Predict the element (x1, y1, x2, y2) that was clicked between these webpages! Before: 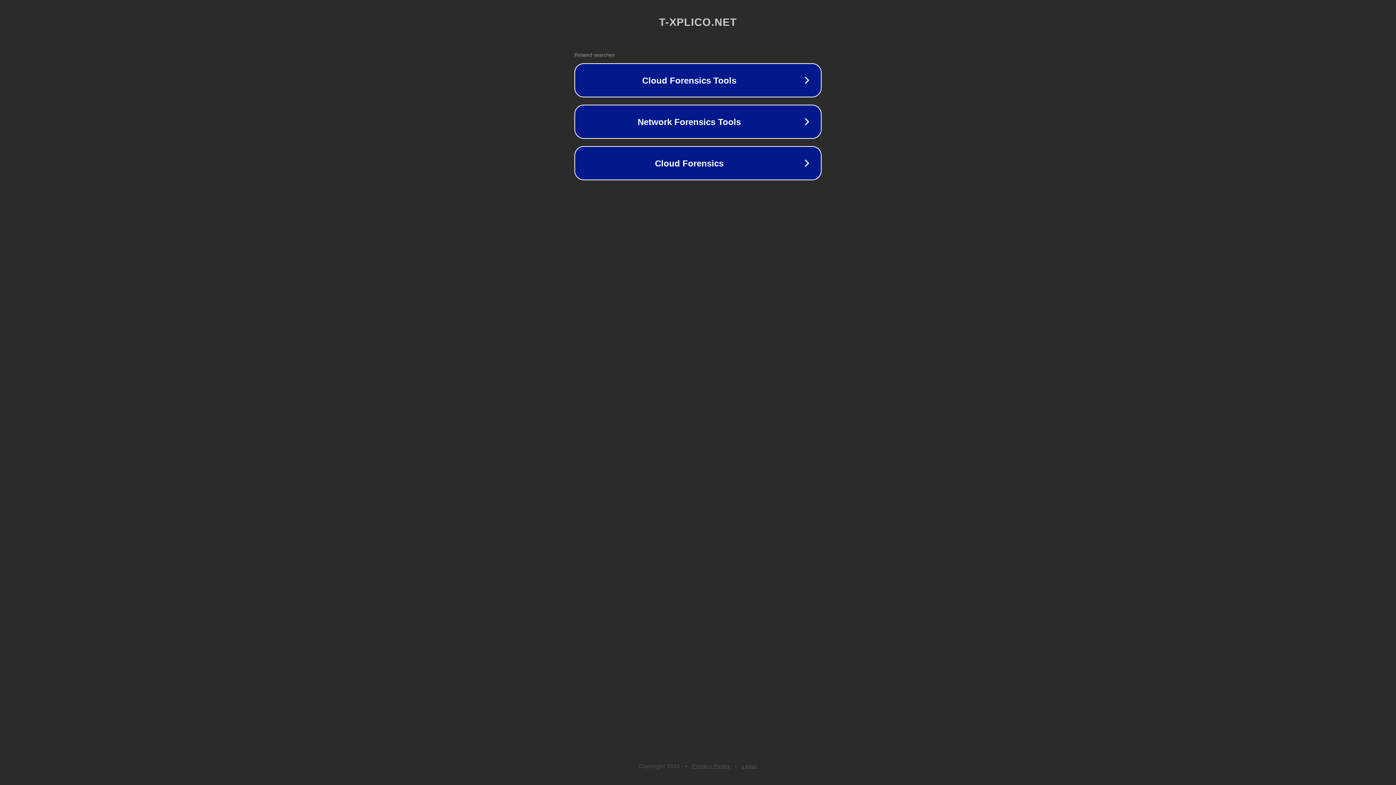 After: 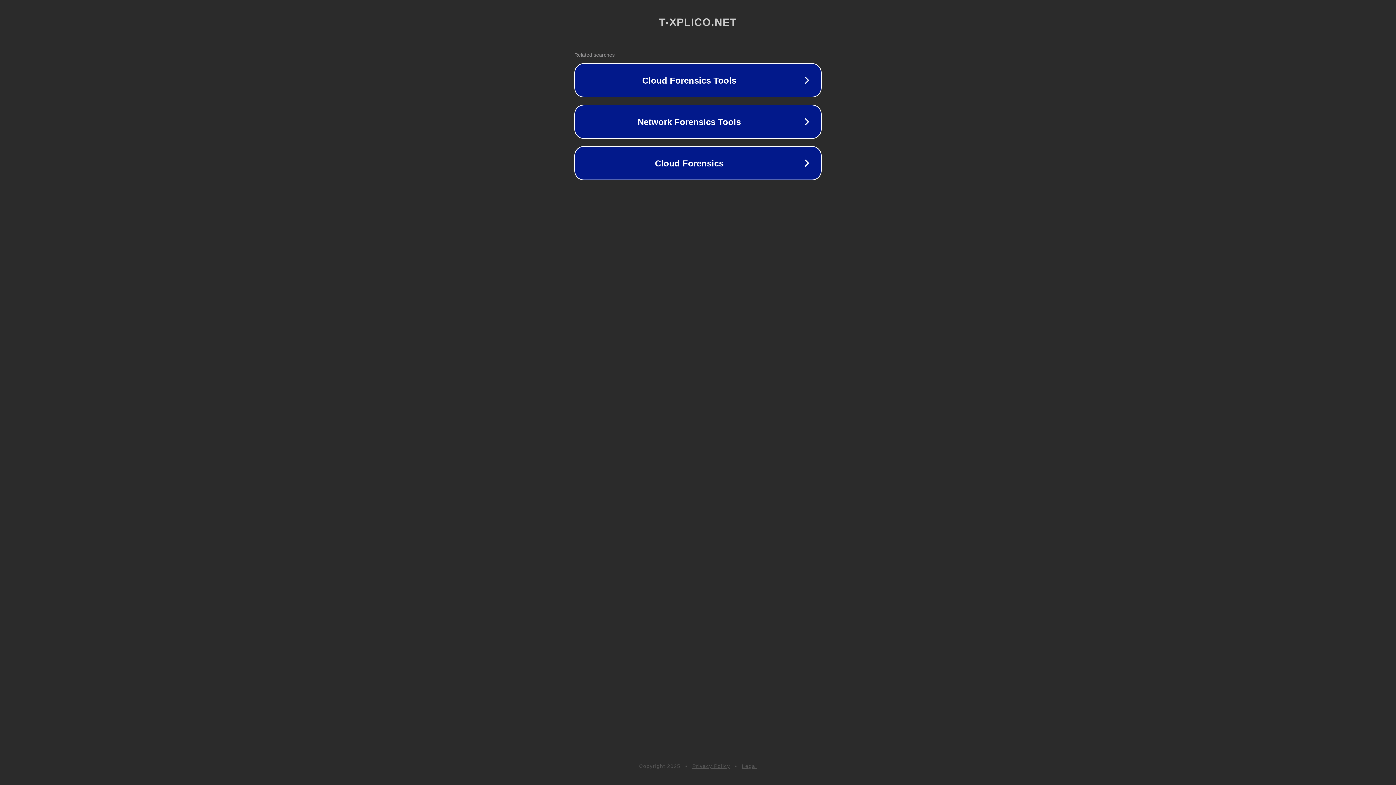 Action: bbox: (742, 763, 757, 769) label: Legal